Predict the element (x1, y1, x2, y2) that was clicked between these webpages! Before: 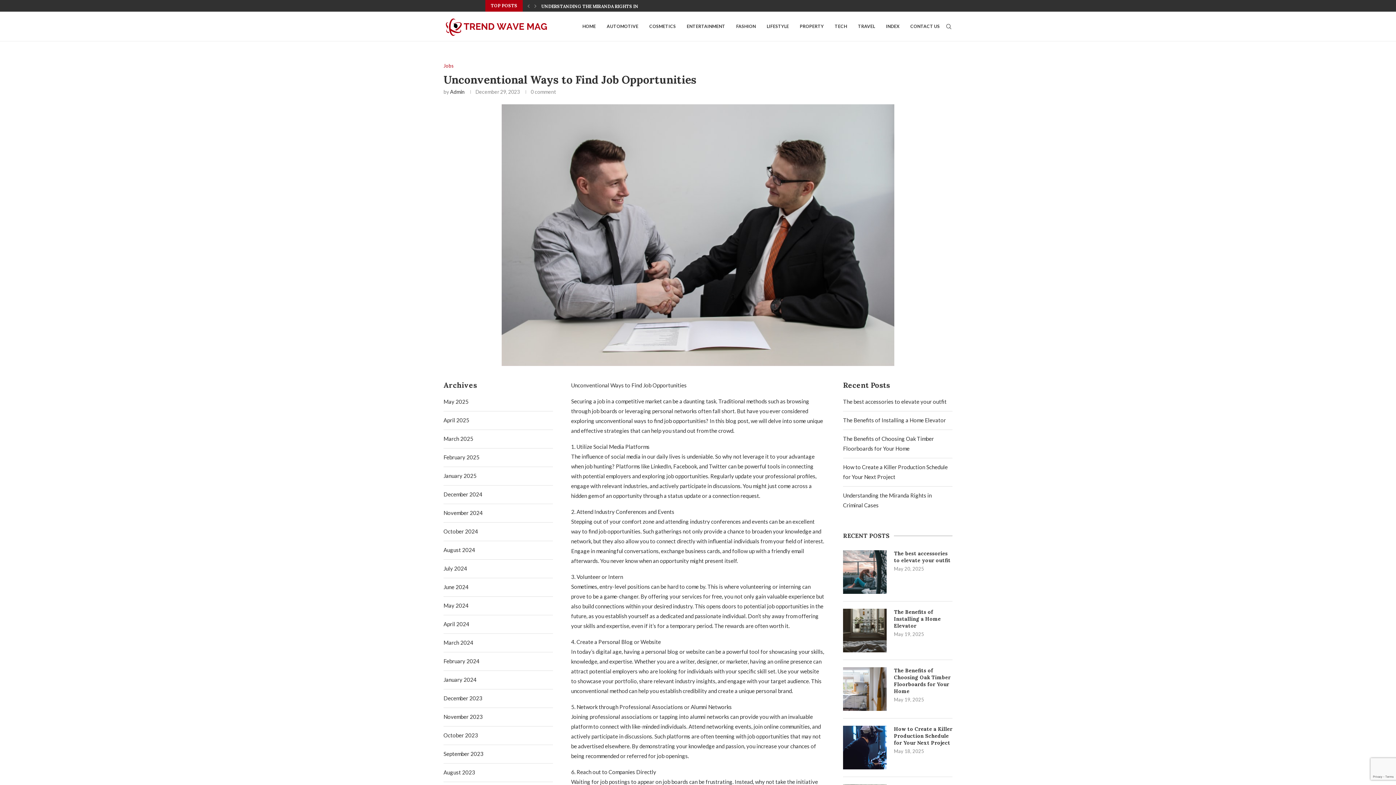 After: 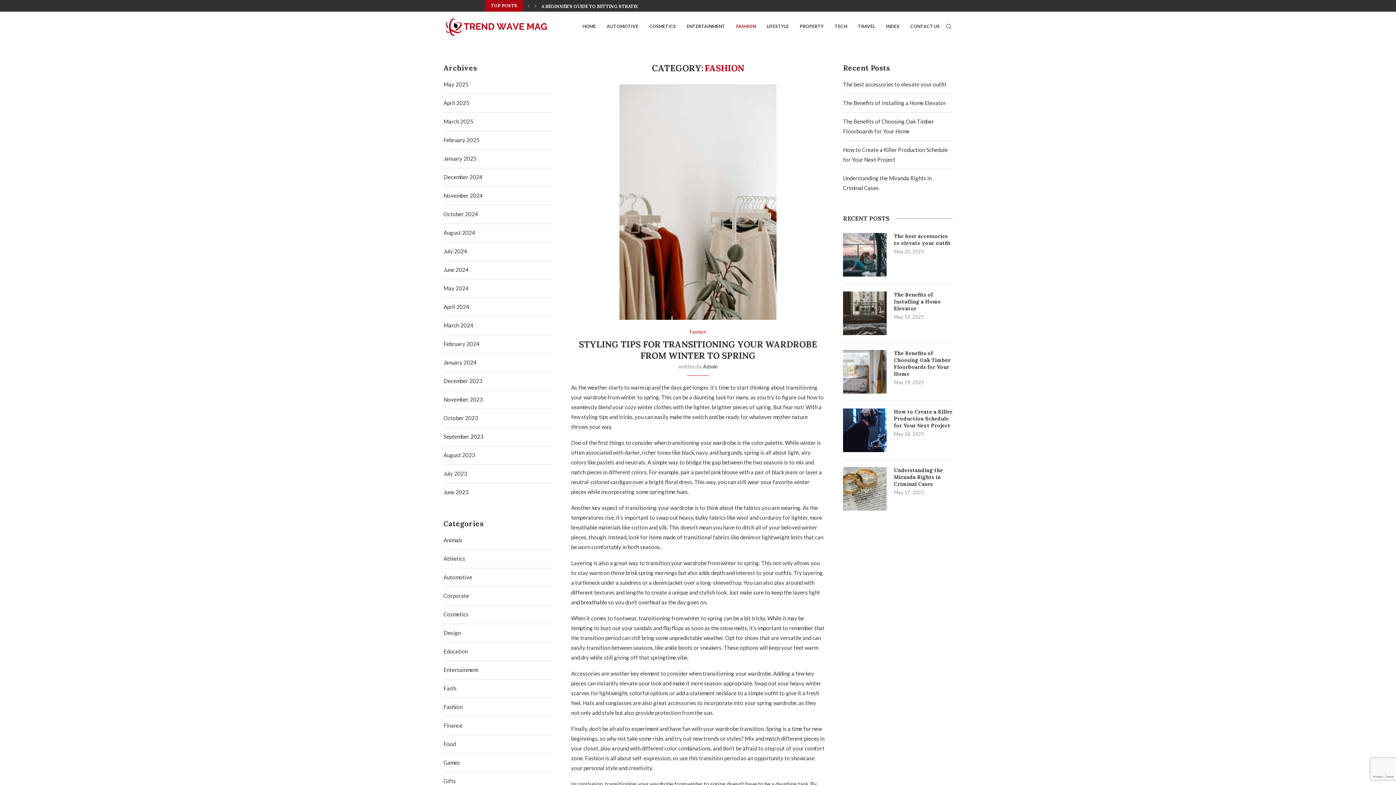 Action: label: FASHION bbox: (736, 12, 756, 41)